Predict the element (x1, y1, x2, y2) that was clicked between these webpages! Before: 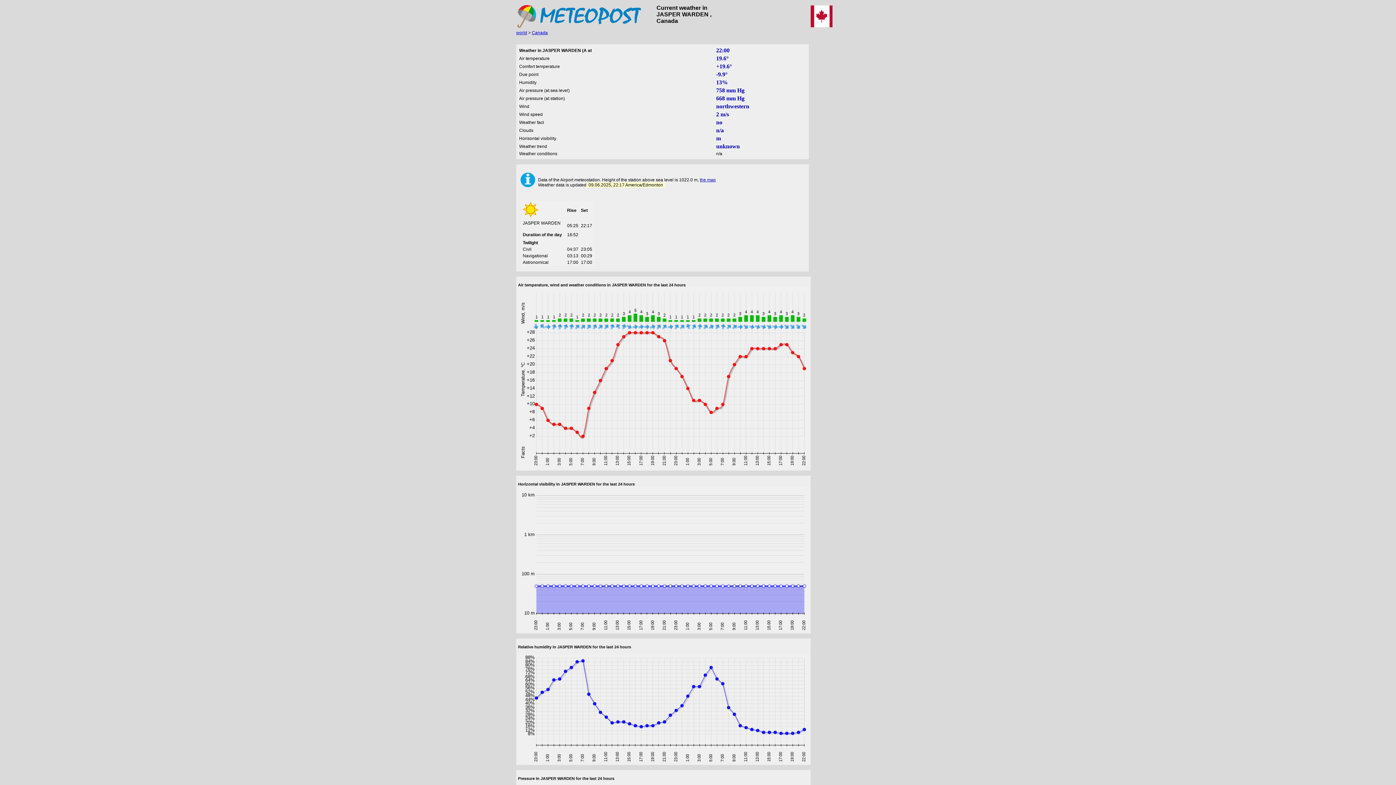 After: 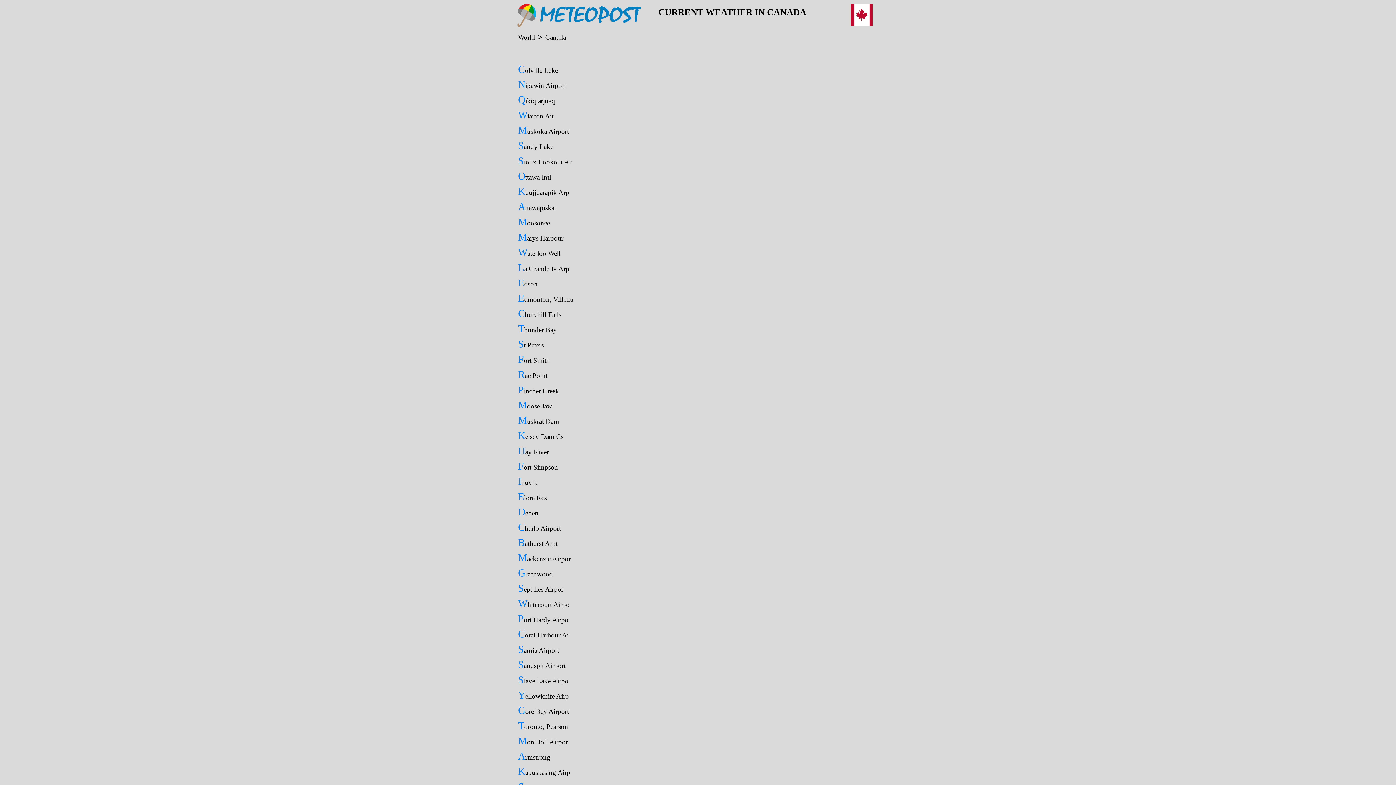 Action: label: Canada bbox: (532, 30, 548, 35)